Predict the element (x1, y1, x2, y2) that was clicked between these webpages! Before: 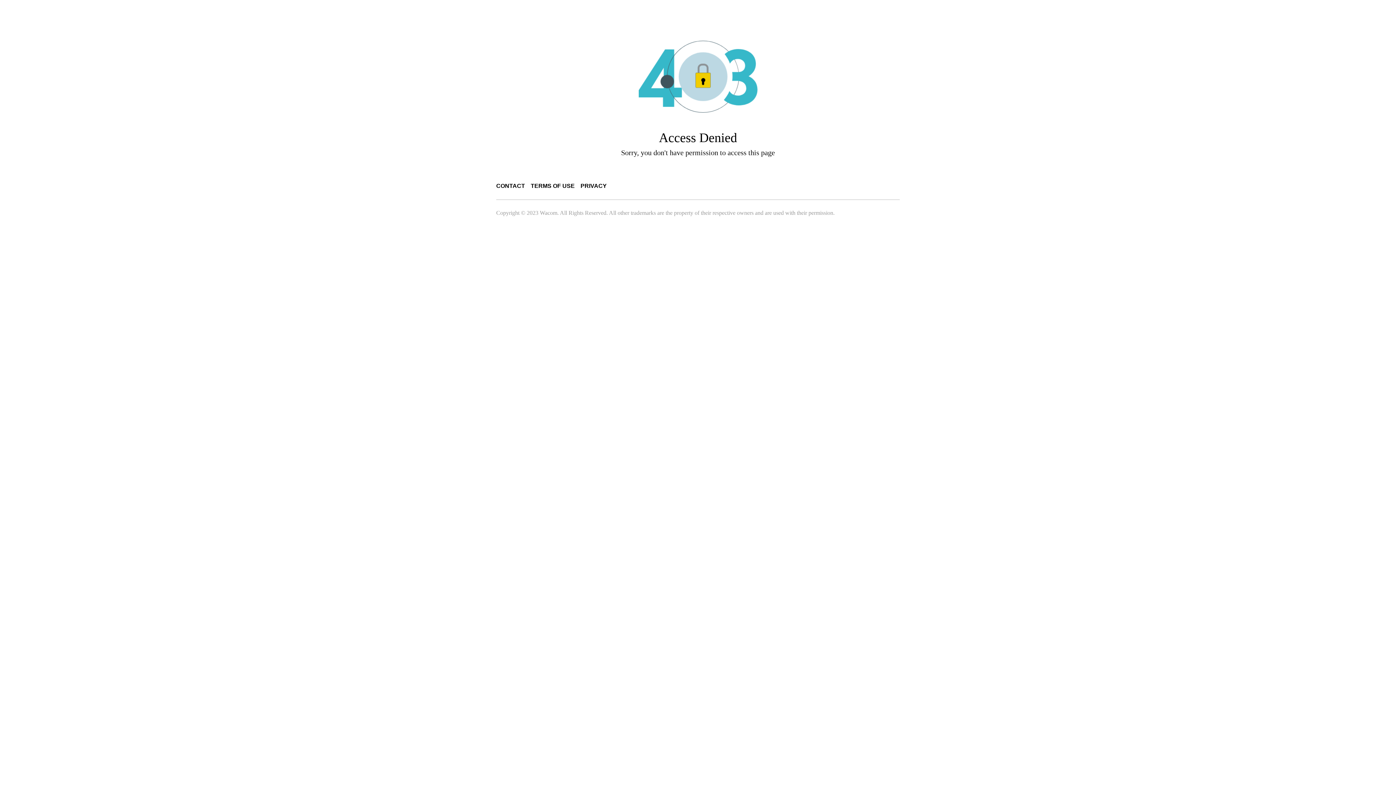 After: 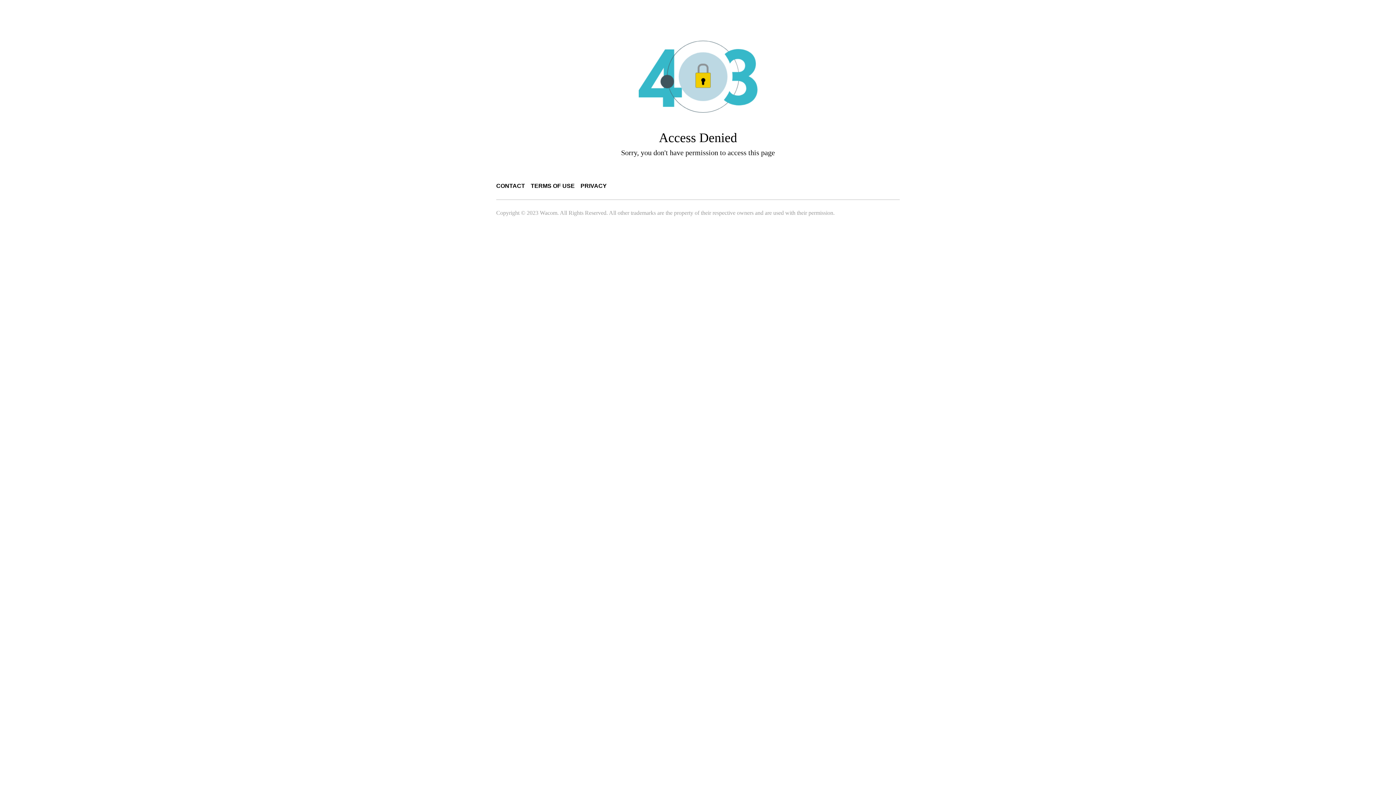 Action: label: PRIVACY bbox: (580, 182, 606, 189)